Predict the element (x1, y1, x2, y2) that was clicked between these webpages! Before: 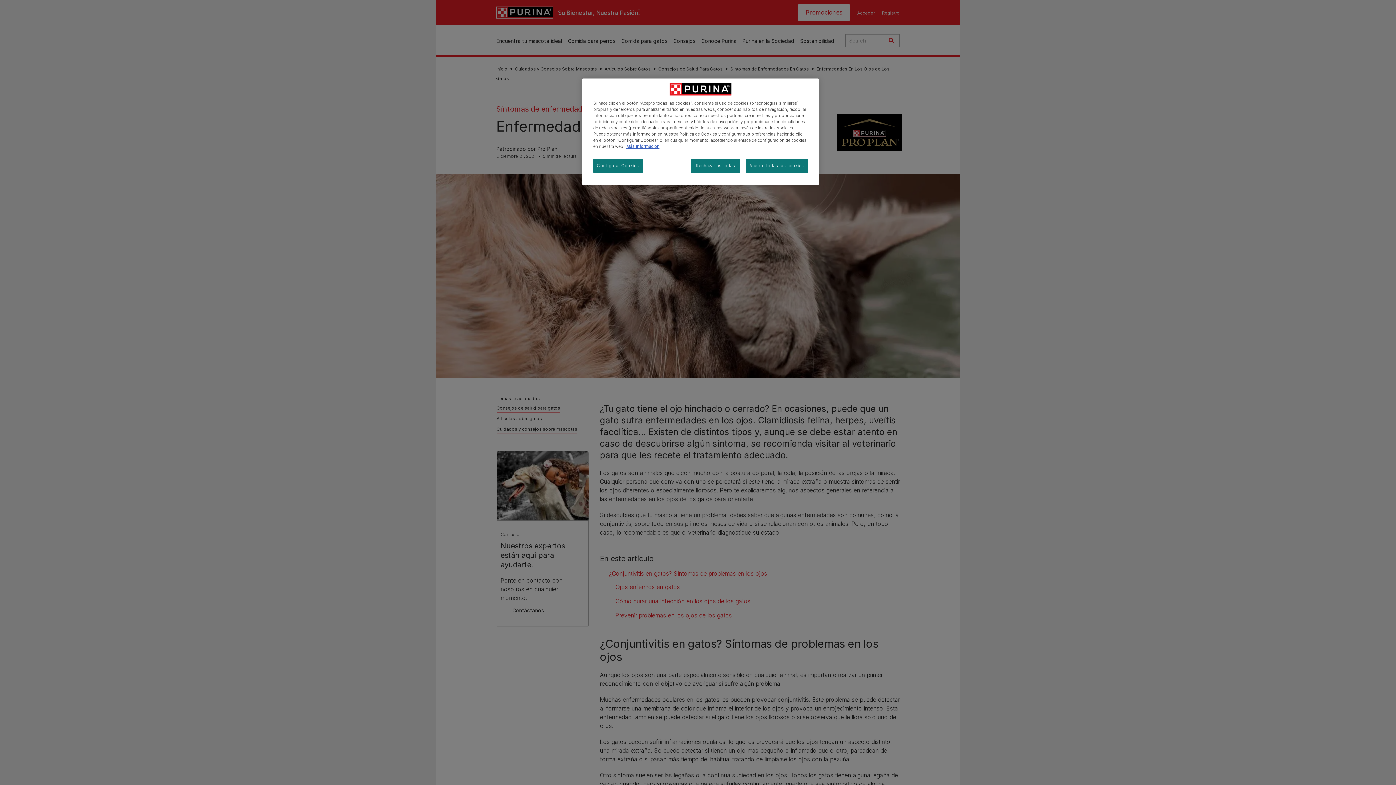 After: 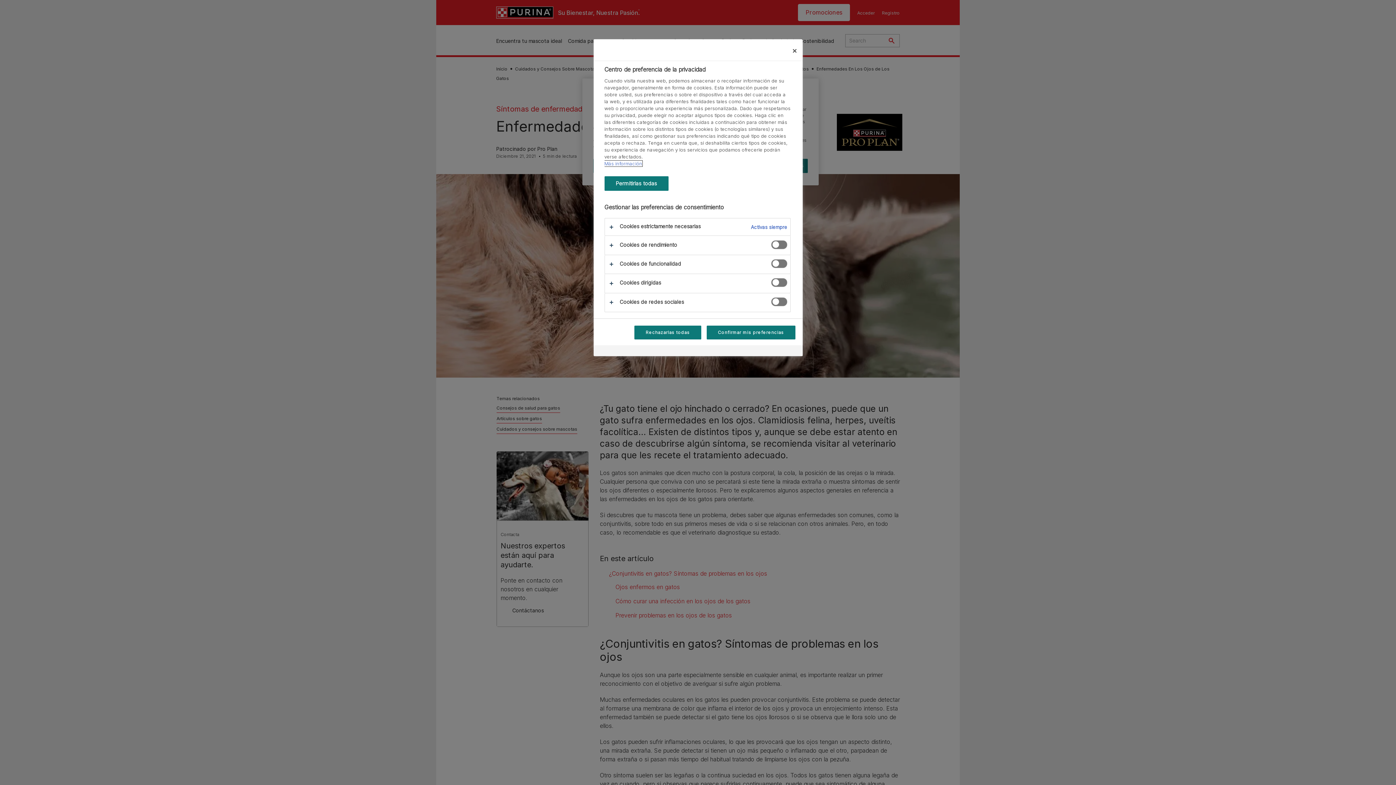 Action: bbox: (593, 158, 643, 173) label: Configurar Cookies